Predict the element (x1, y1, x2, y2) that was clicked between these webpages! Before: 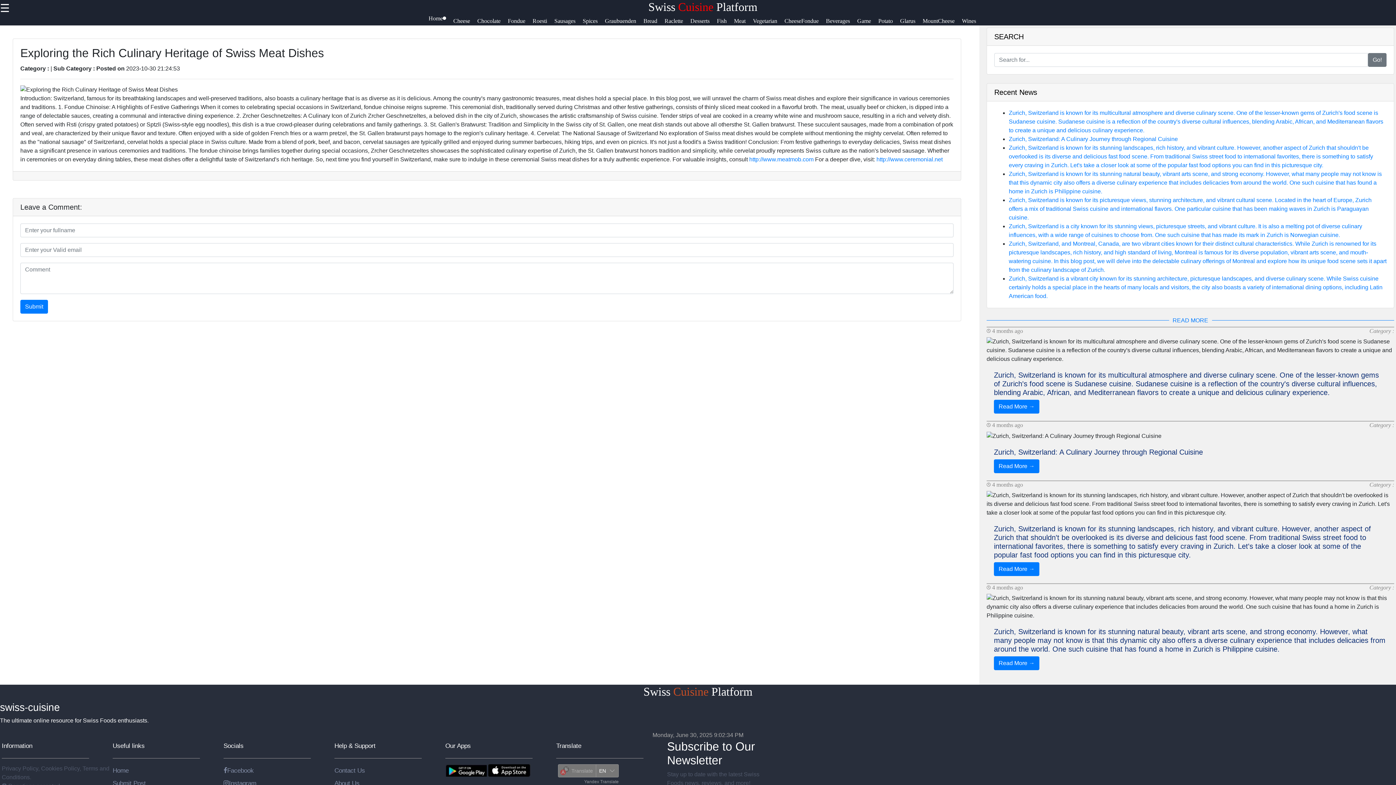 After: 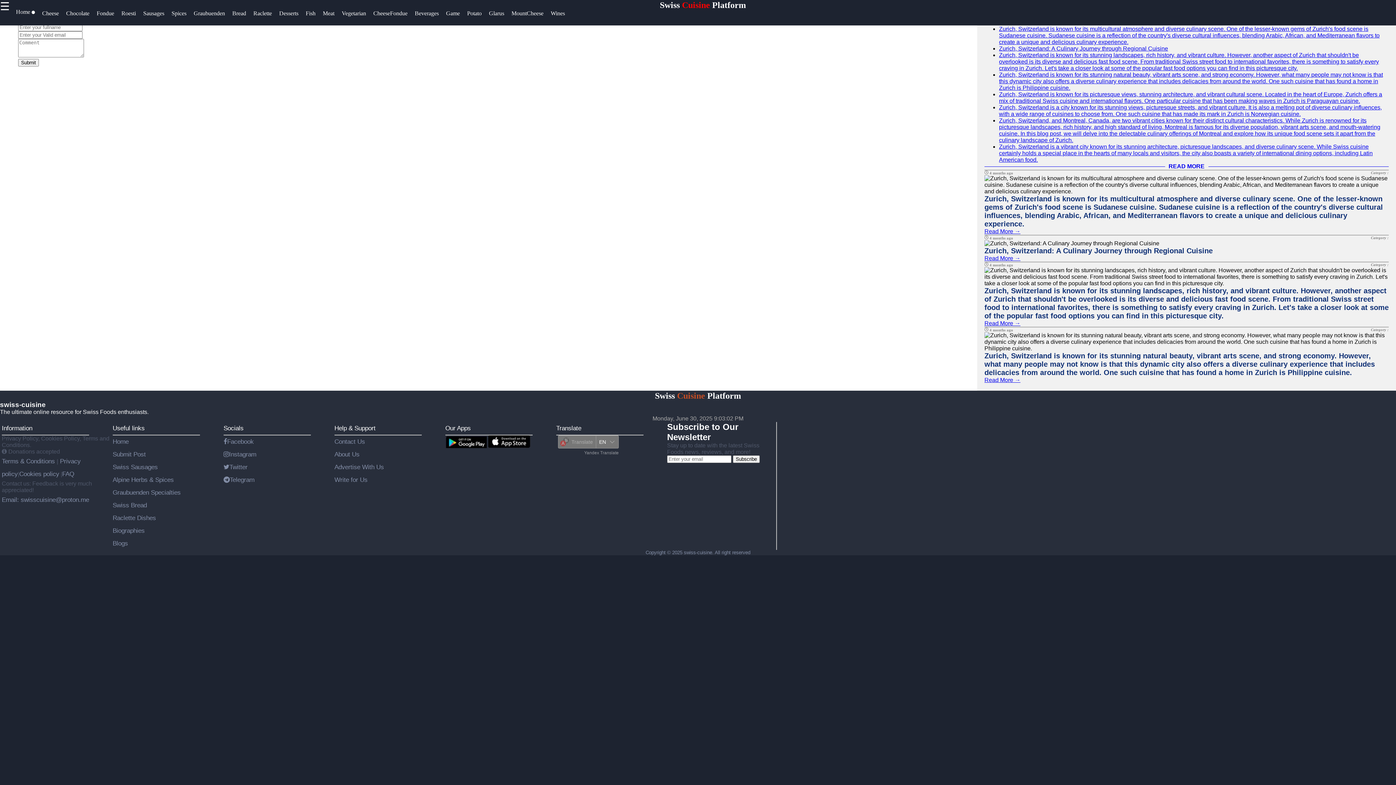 Action: bbox: (223, 779, 256, 787) label: Instagram